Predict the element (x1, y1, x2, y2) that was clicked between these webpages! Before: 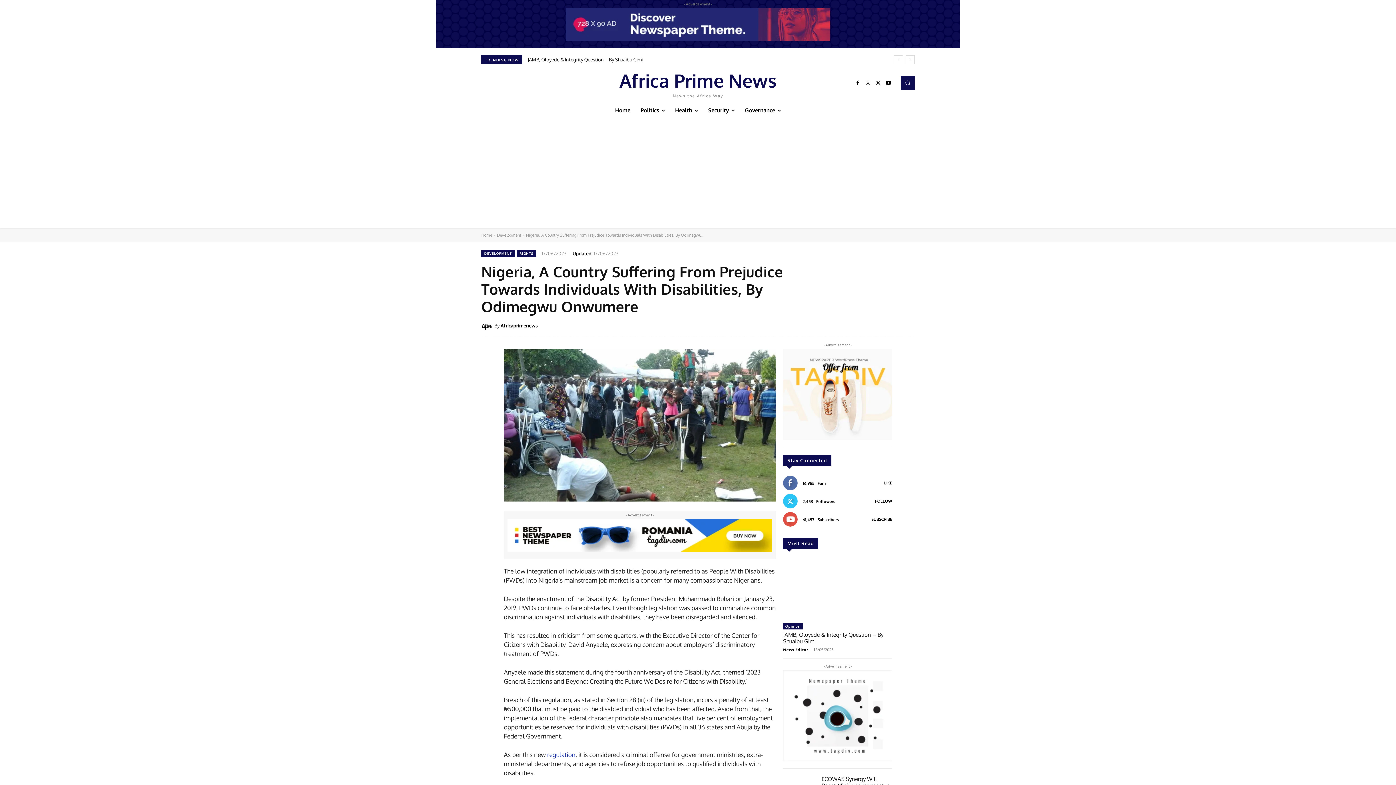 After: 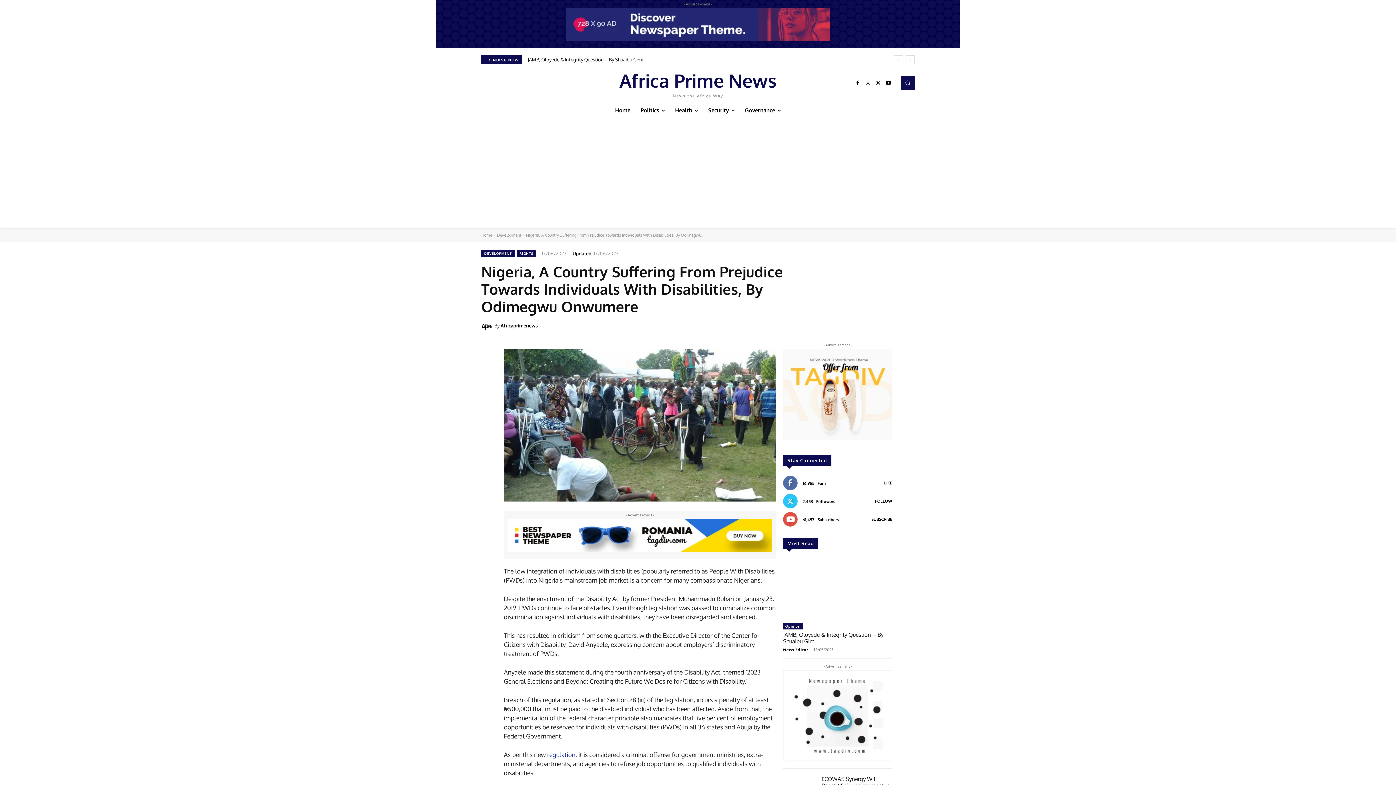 Action: label: Twitter bbox: (768, 318, 808, 332)